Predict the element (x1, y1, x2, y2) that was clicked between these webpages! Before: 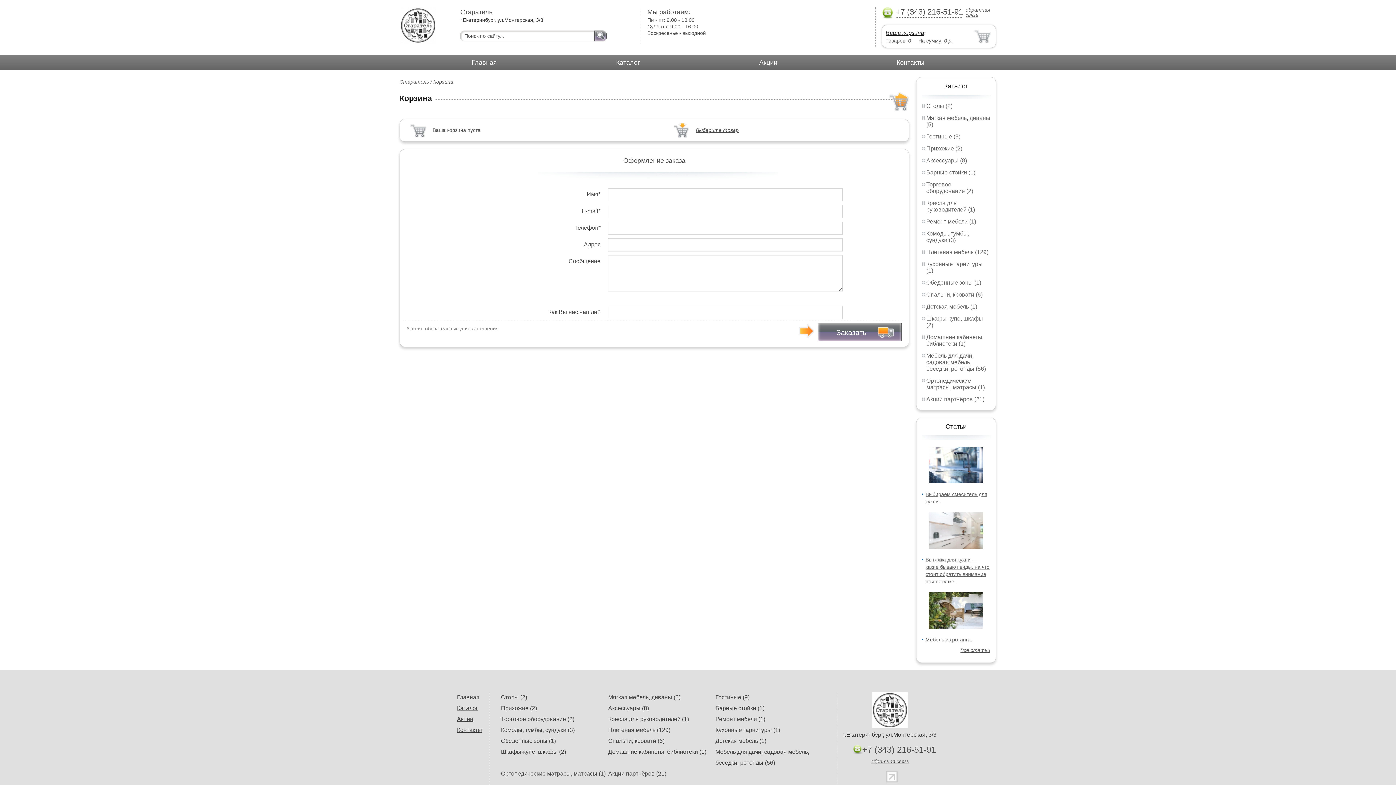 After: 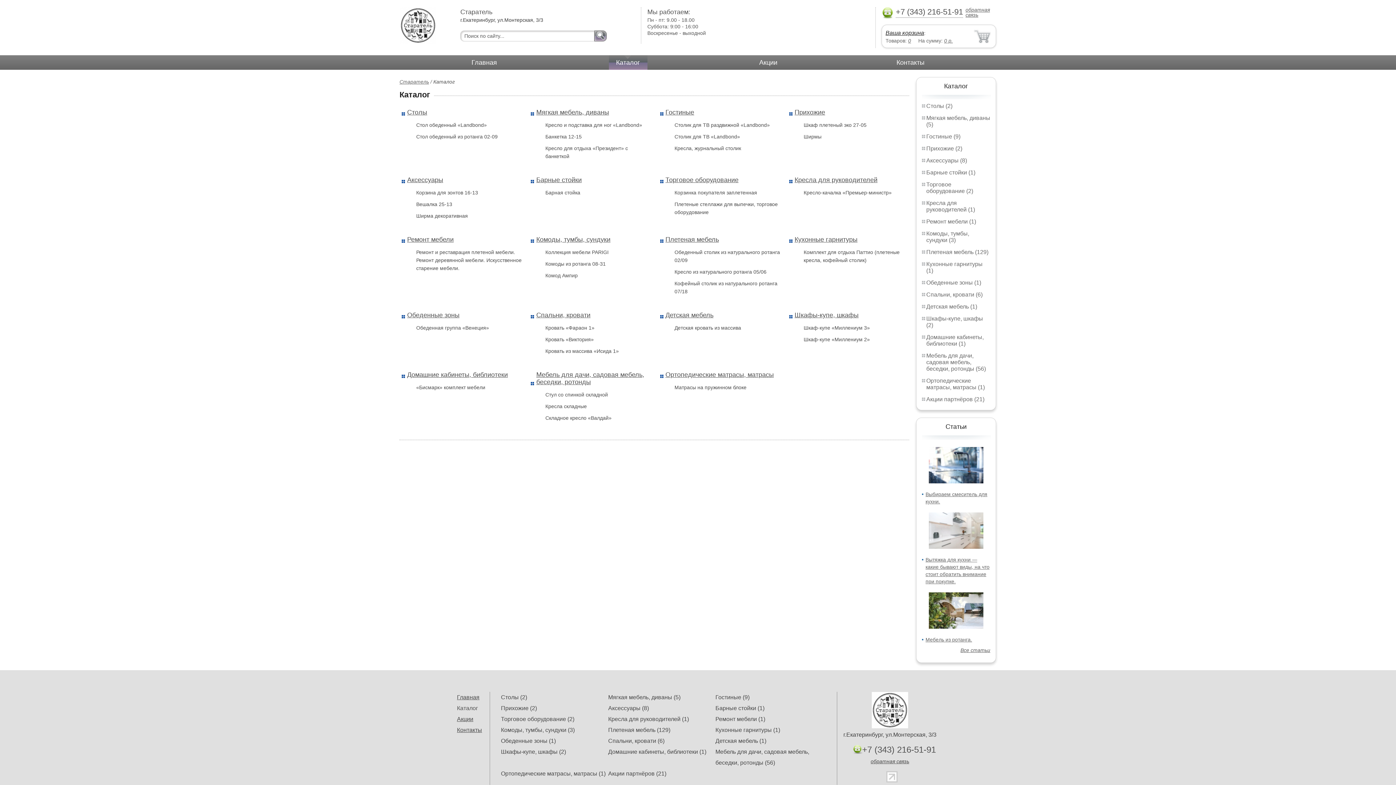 Action: label: Каталог bbox: (457, 705, 478, 711)